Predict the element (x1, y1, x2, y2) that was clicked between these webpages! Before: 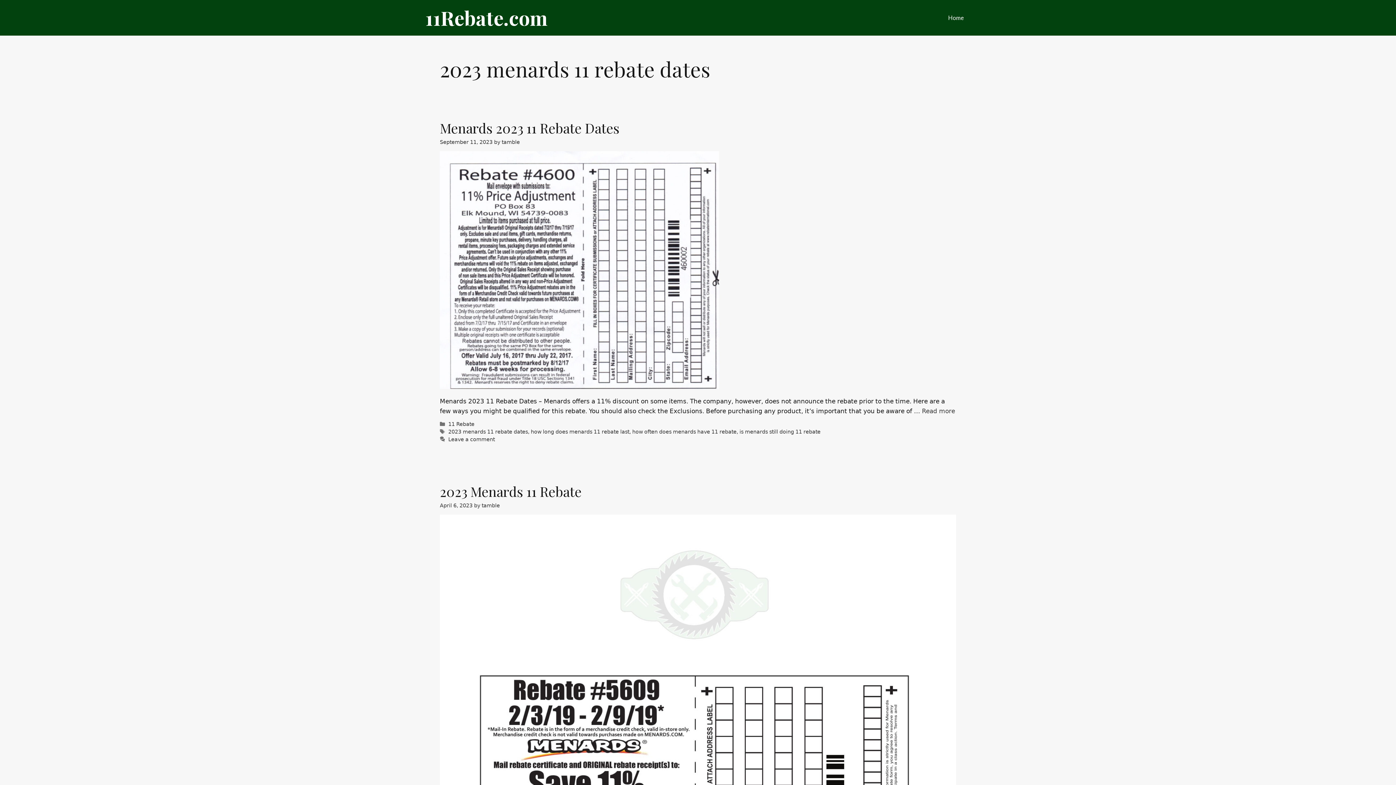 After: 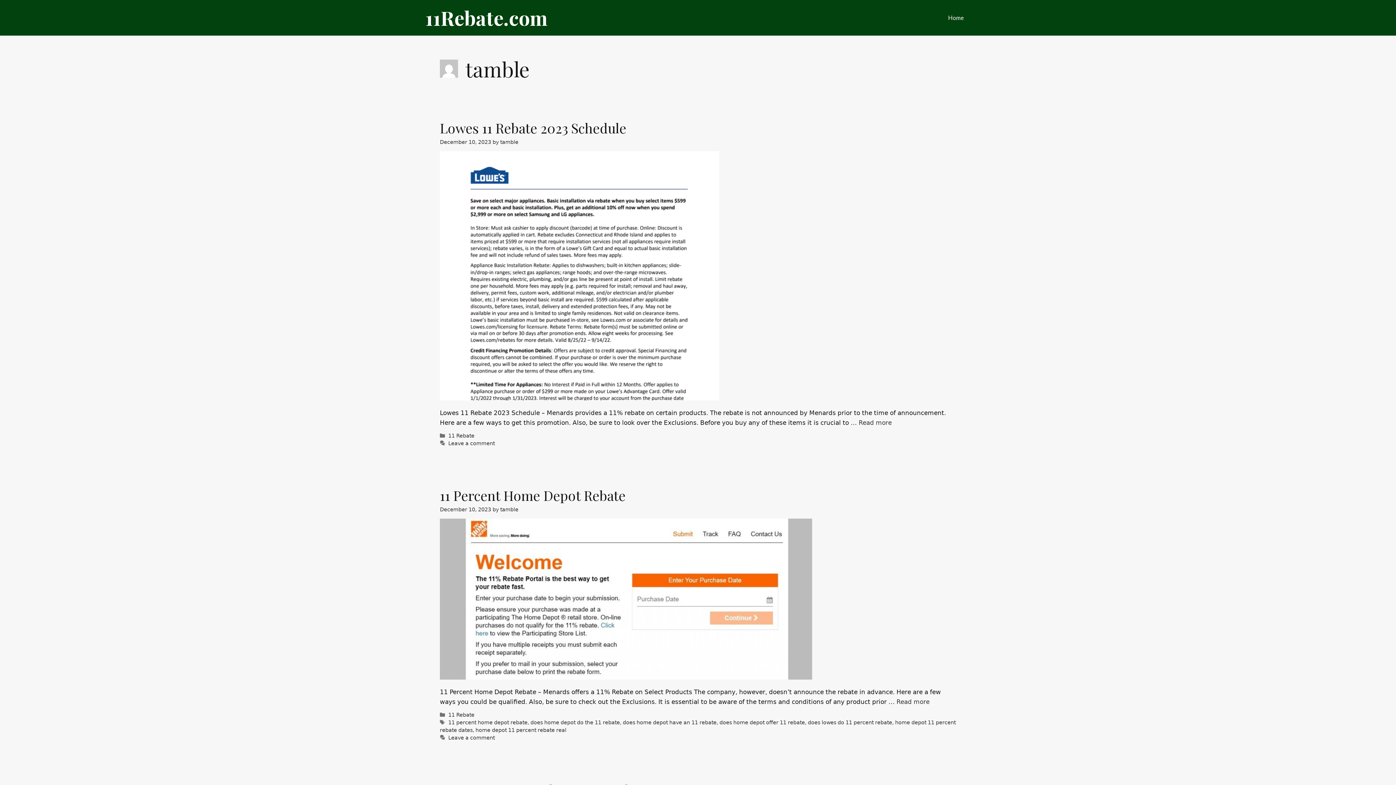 Action: bbox: (501, 139, 520, 145) label: tamble